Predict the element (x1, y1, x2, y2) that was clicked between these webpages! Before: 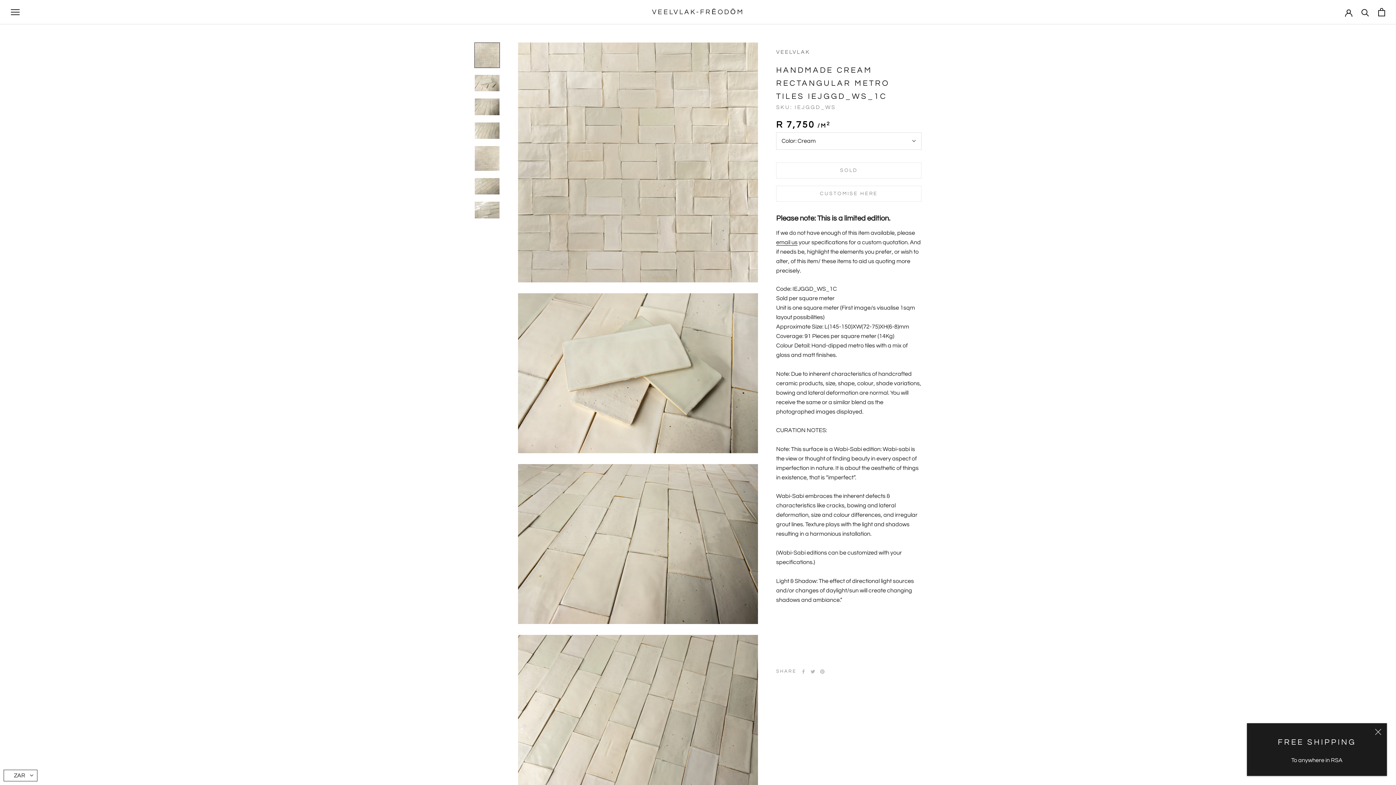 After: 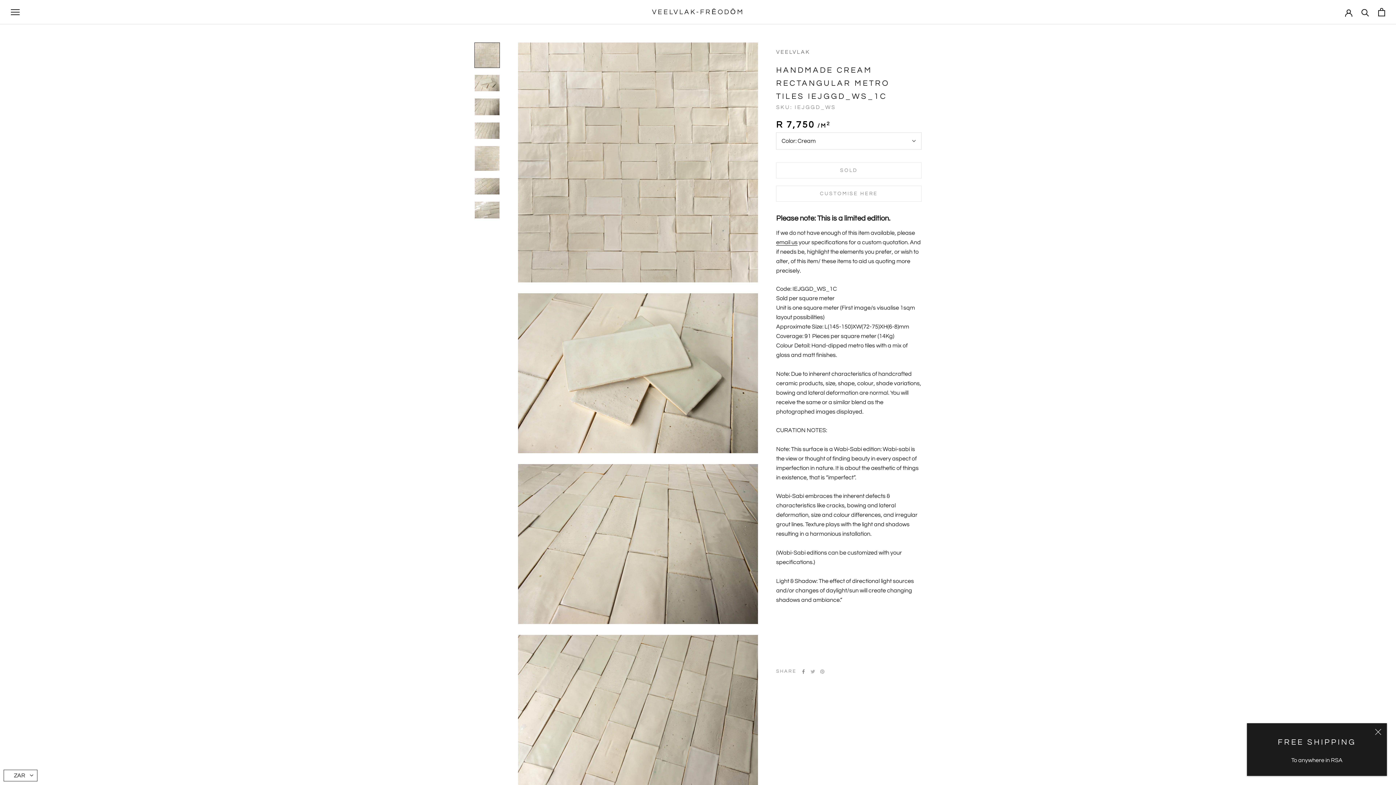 Action: bbox: (801, 669, 805, 674) label: Facebook